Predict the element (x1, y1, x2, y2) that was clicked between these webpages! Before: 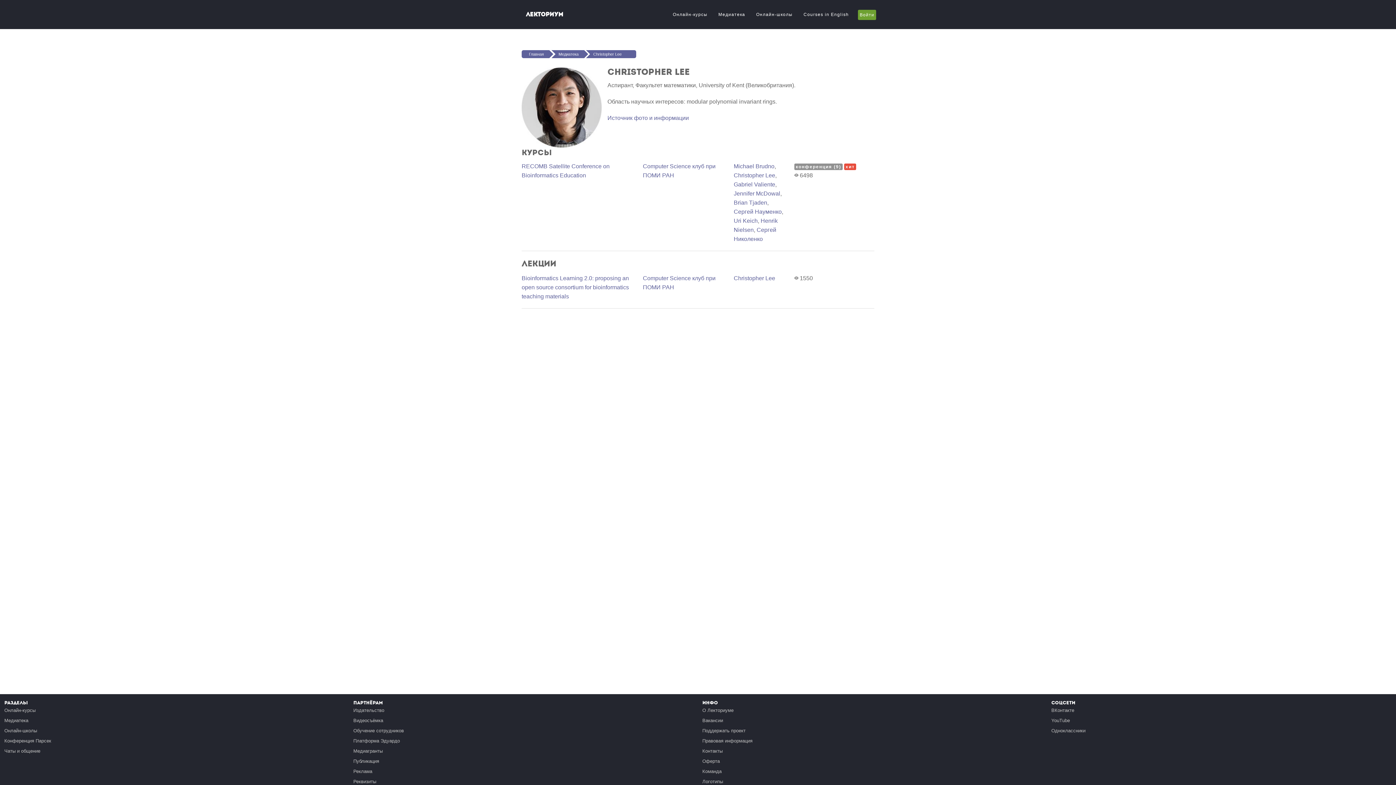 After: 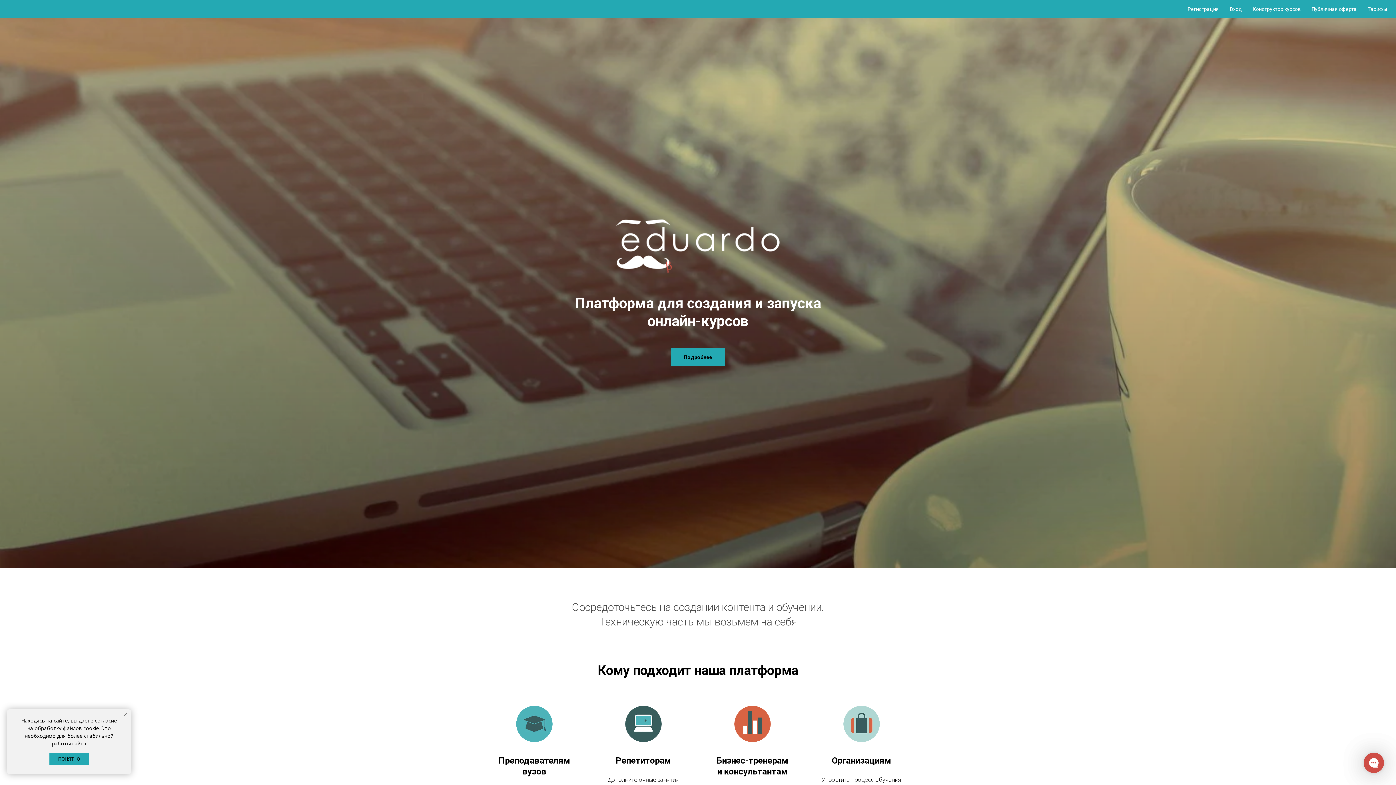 Action: bbox: (353, 738, 400, 743) label: Платформа Эдуардо